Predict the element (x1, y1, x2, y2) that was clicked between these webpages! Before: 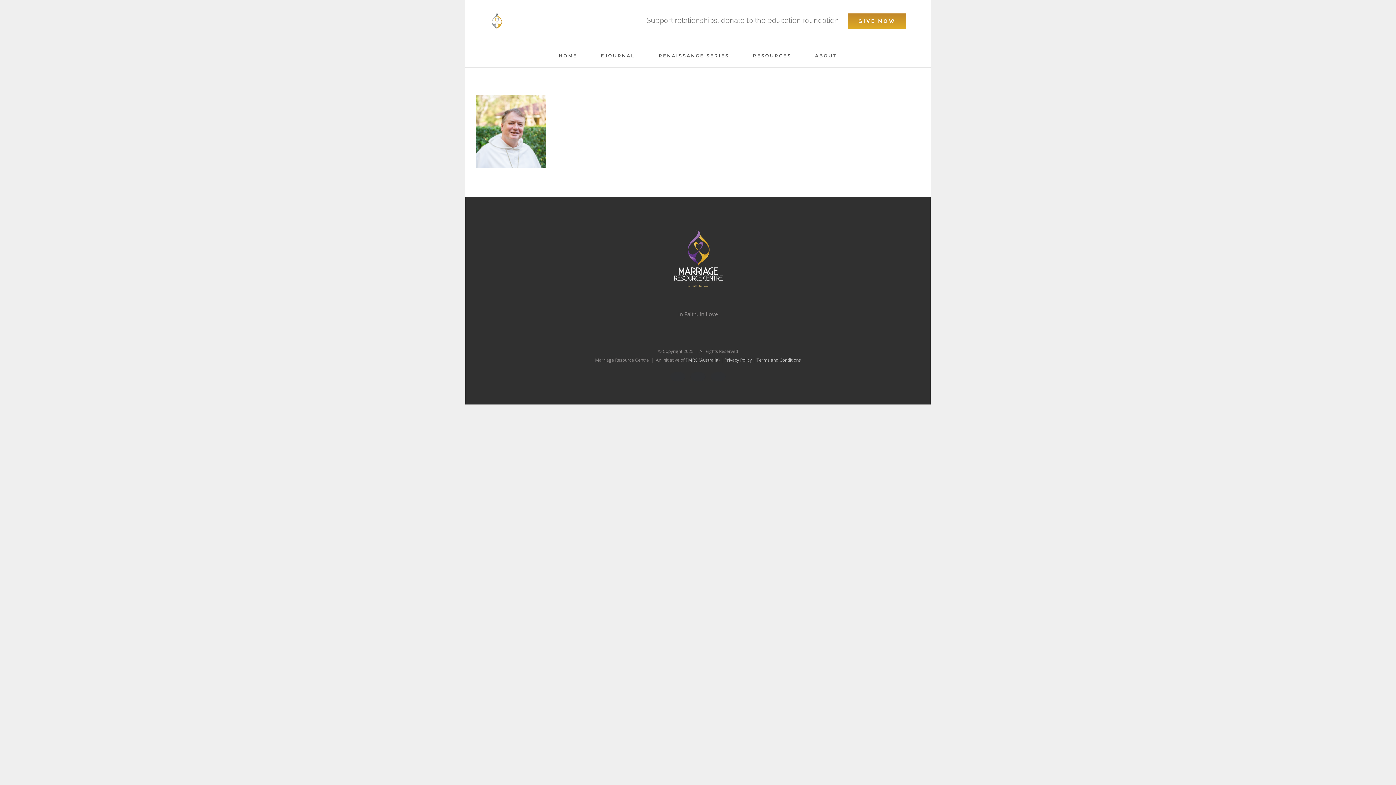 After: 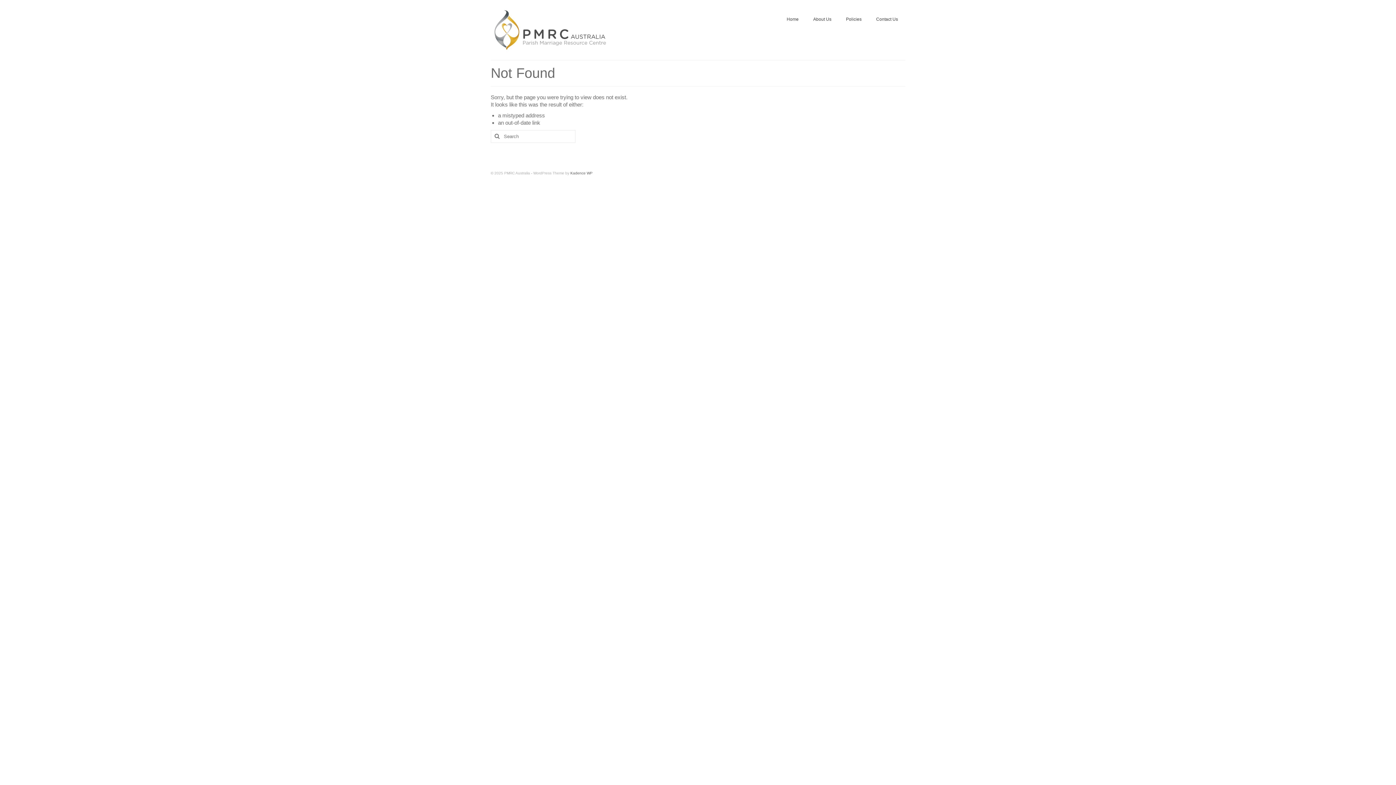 Action: bbox: (724, 357, 753, 363) label: Privacy Policy 